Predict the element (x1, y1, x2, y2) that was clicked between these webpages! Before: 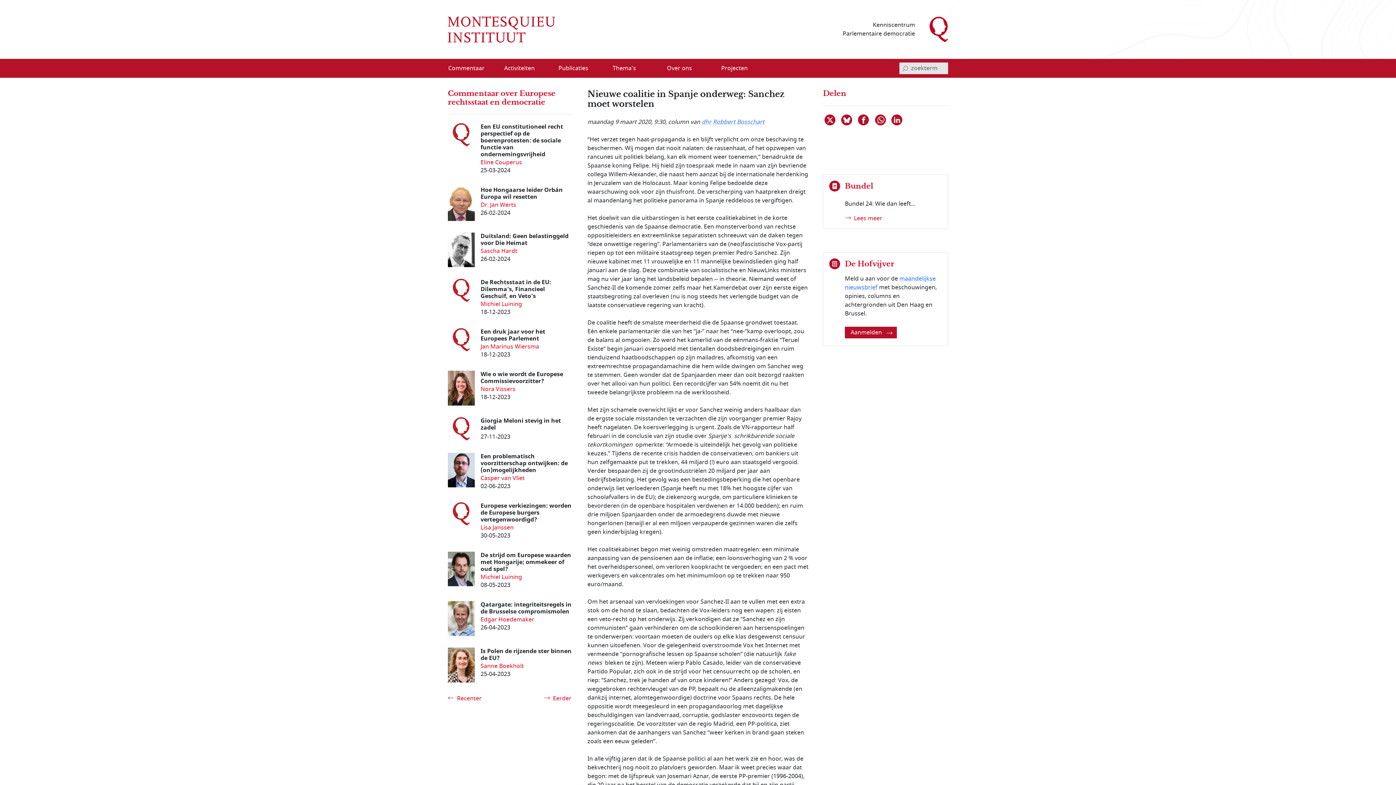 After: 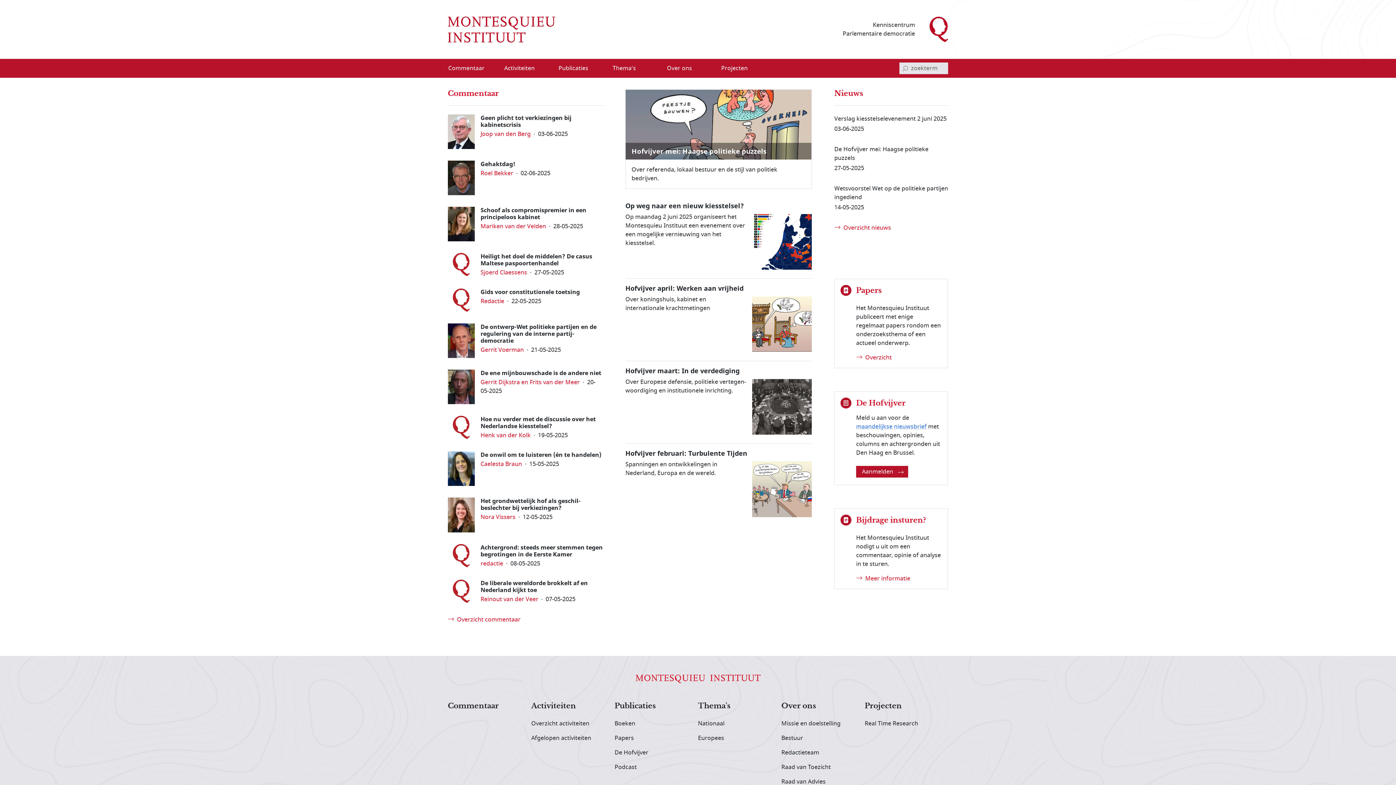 Action: bbox: (448, 16, 555, 42)